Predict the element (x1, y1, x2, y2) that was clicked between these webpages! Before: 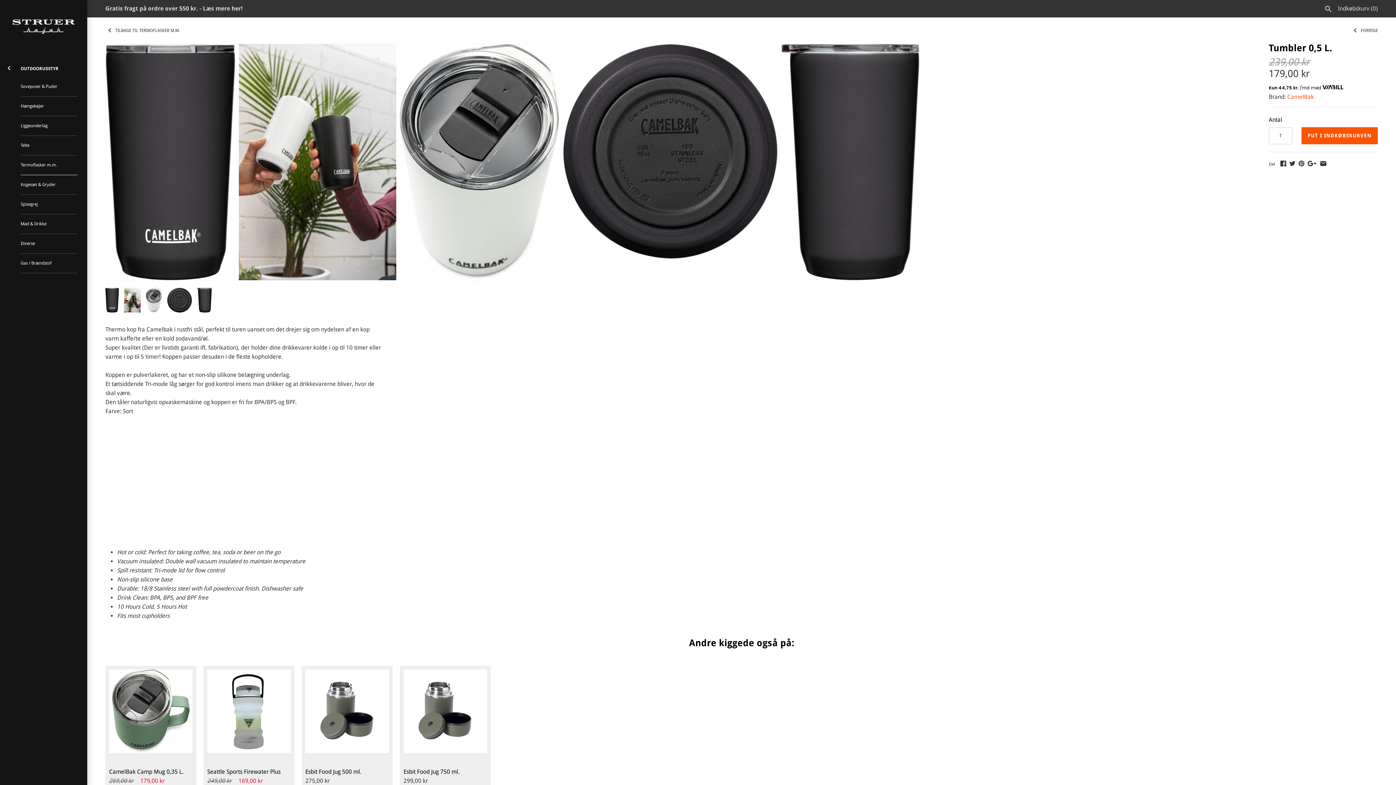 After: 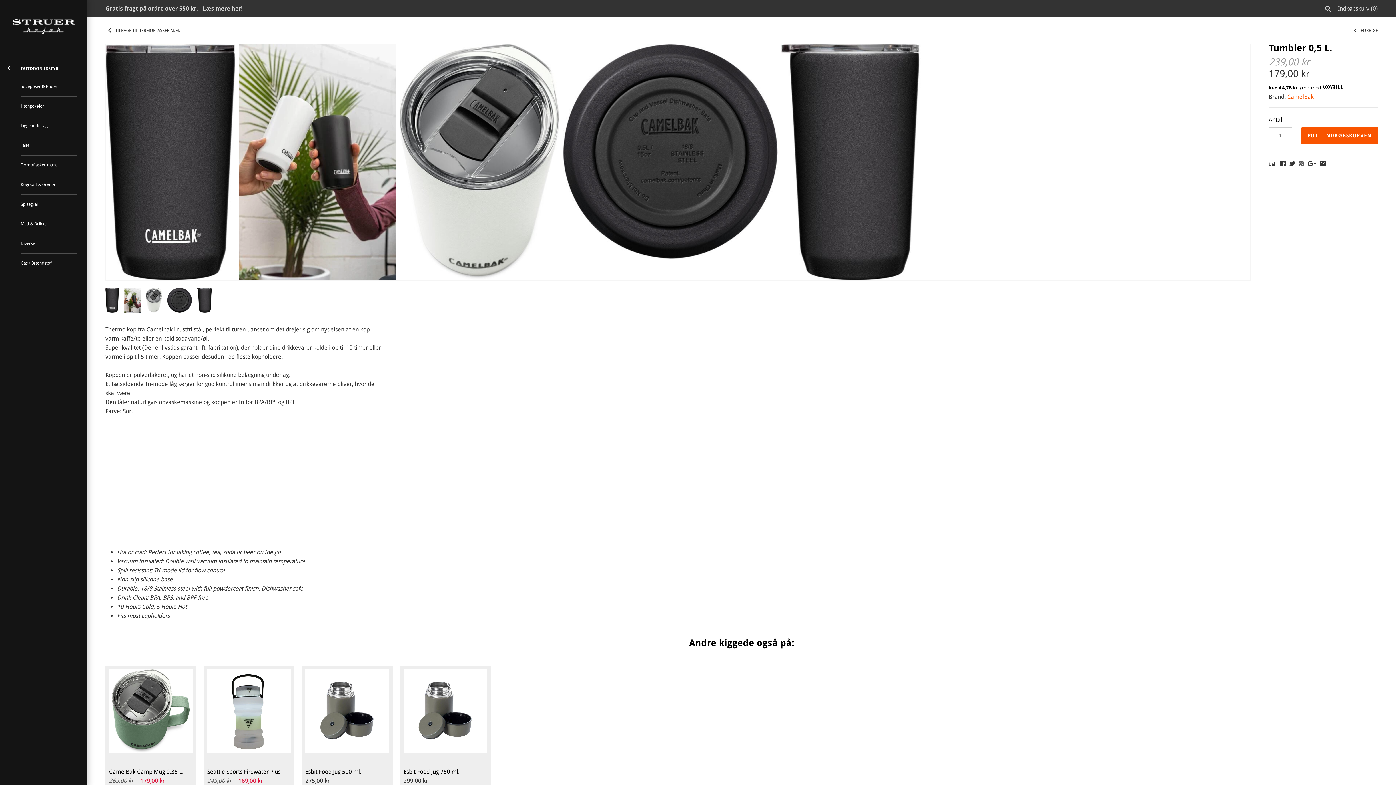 Action: bbox: (1298, 160, 1304, 167)